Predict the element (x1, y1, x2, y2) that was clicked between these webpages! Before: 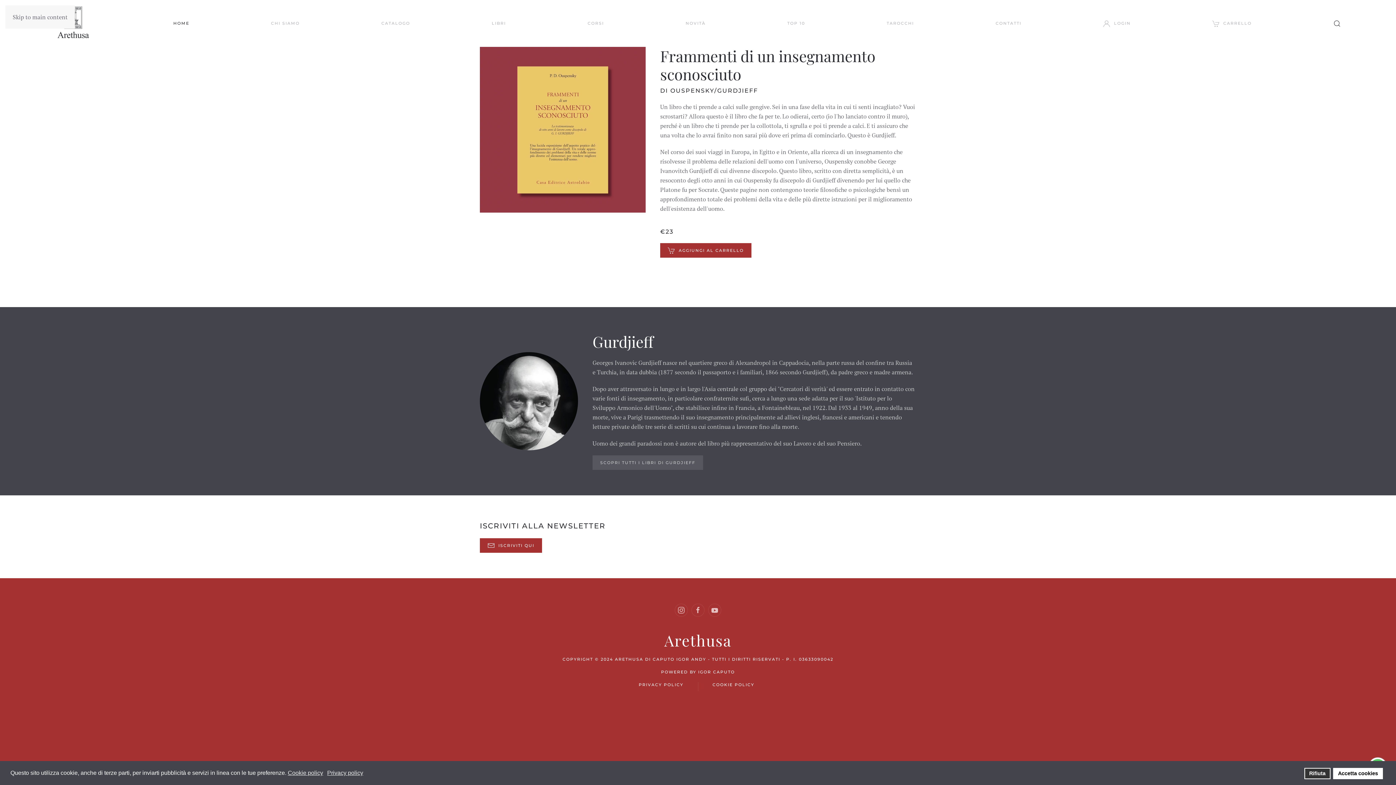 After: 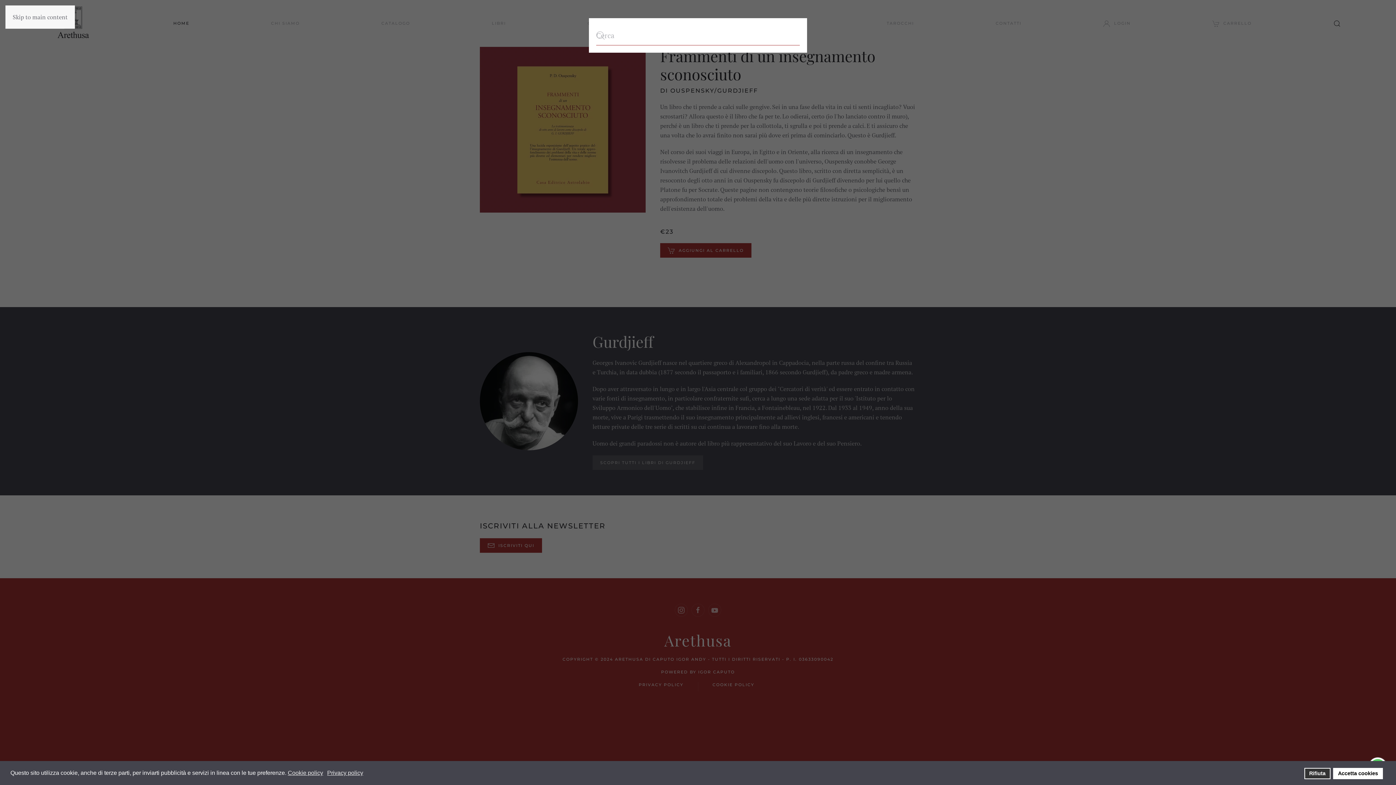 Action: bbox: (1292, 8, 1381, 38) label: Open Search